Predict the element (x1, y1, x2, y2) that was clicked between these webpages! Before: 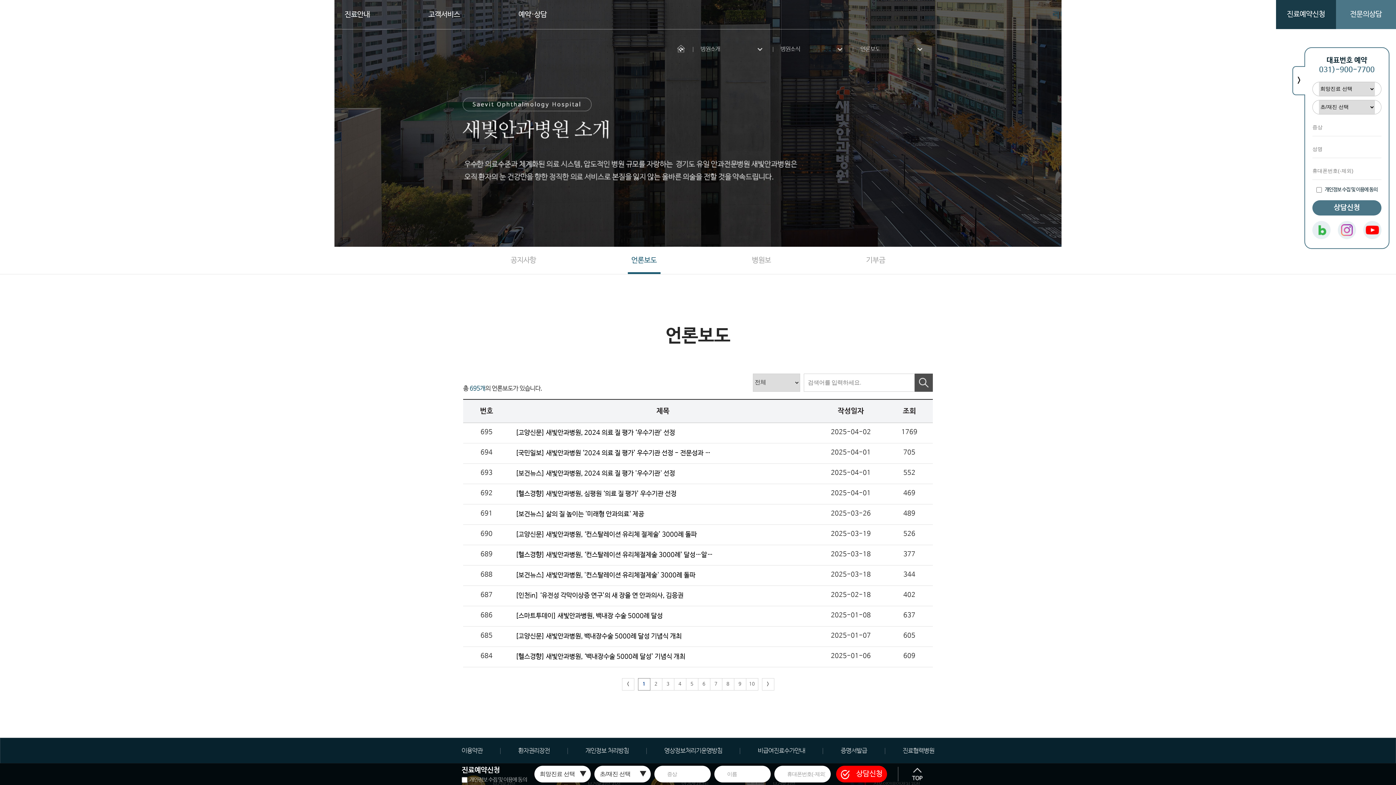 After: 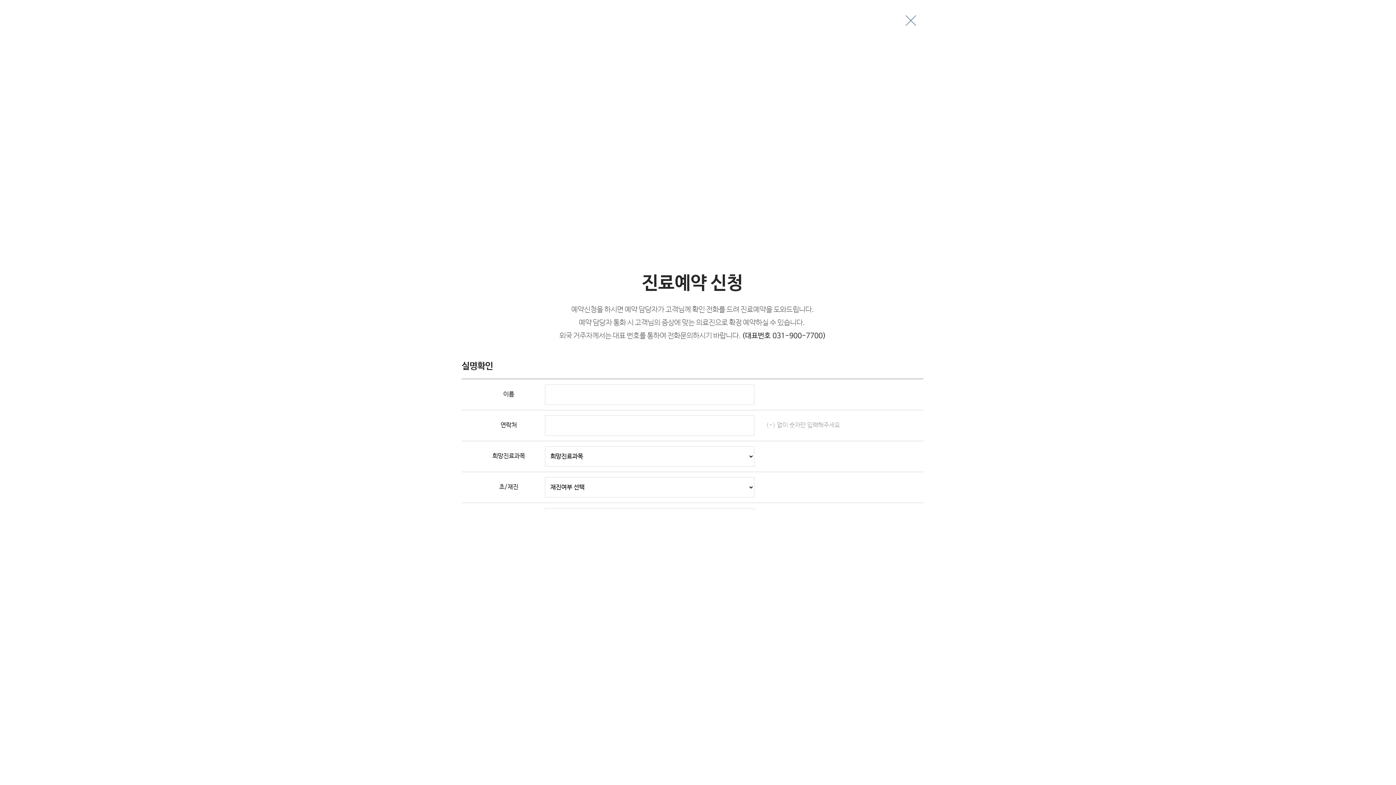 Action: bbox: (1276, 0, 1336, 29) label: 진료예약신청